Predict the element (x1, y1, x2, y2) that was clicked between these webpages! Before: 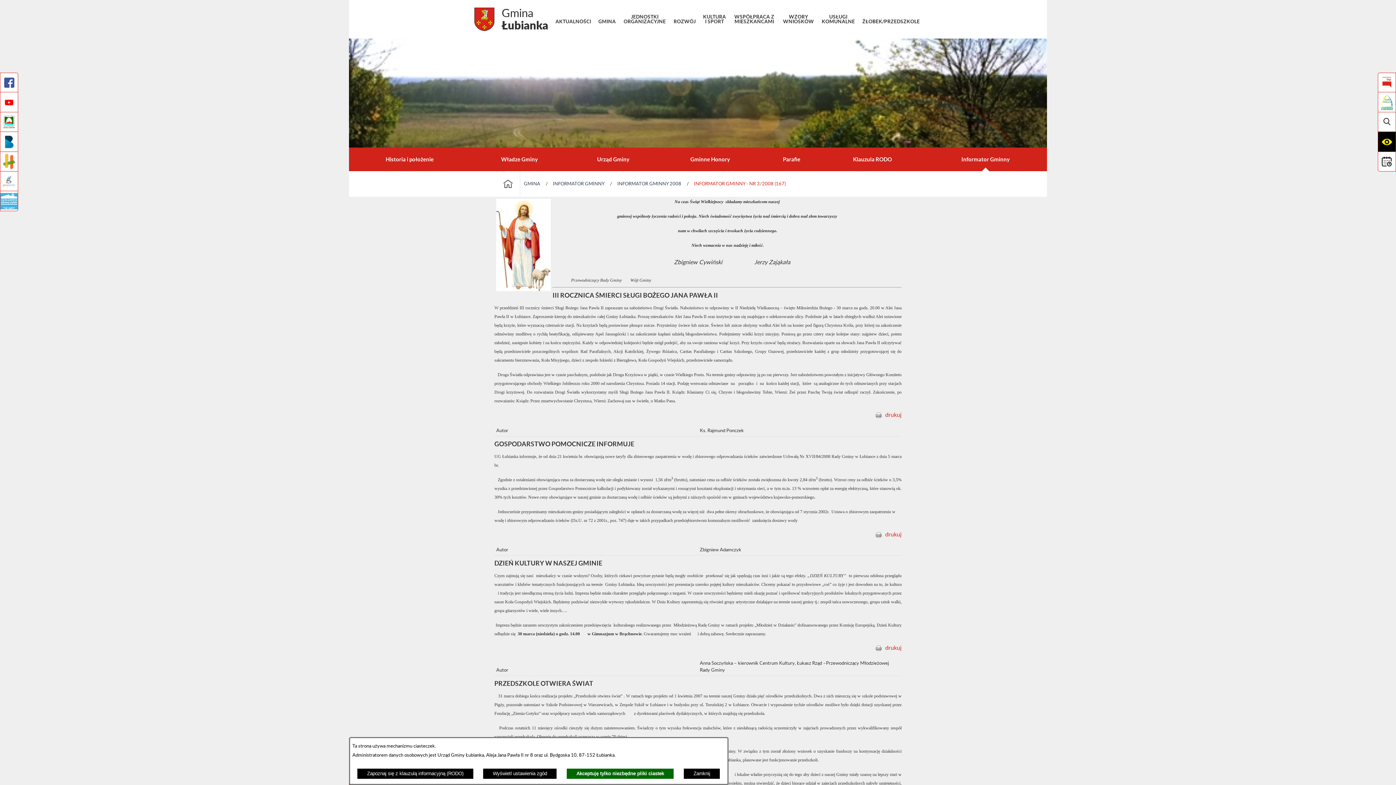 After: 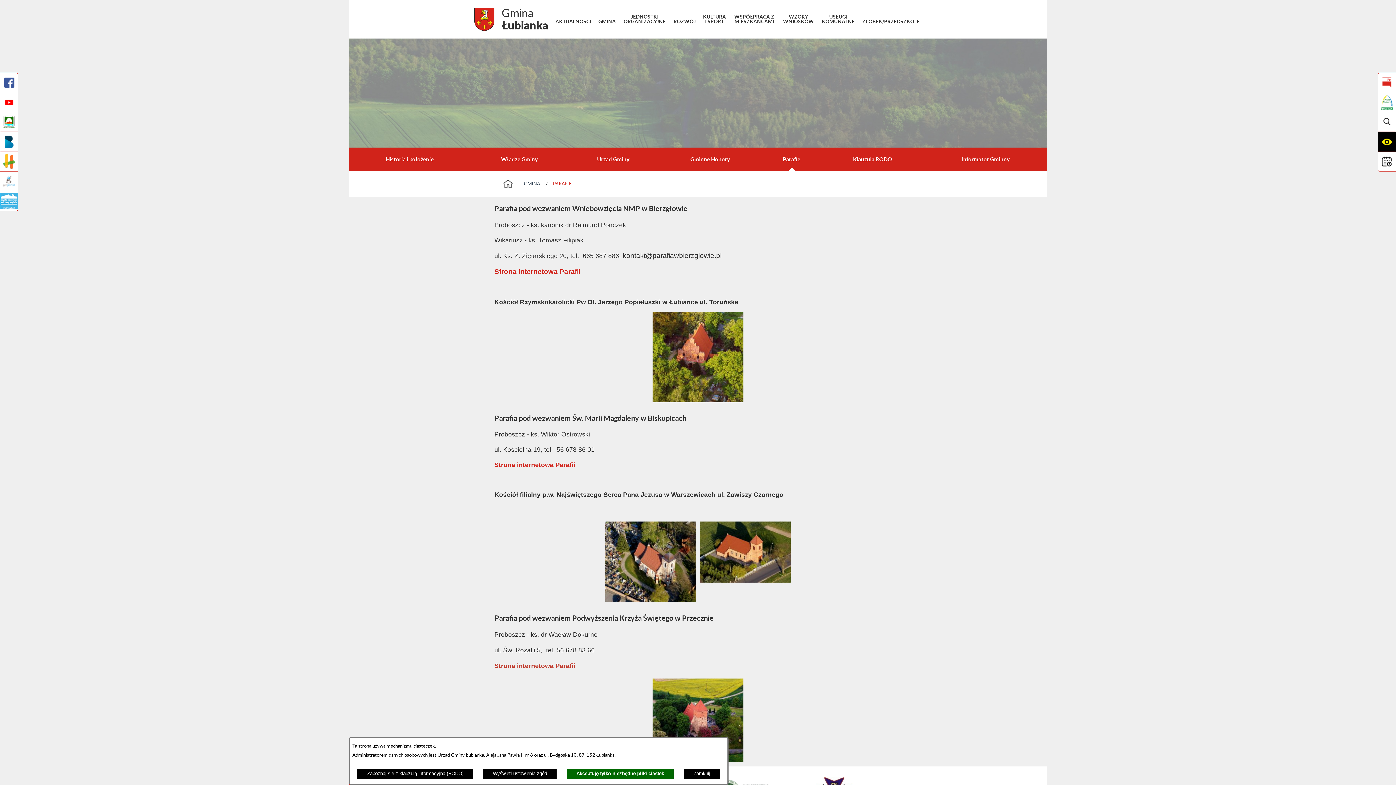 Action: bbox: (762, 147, 821, 171) label: Parafie